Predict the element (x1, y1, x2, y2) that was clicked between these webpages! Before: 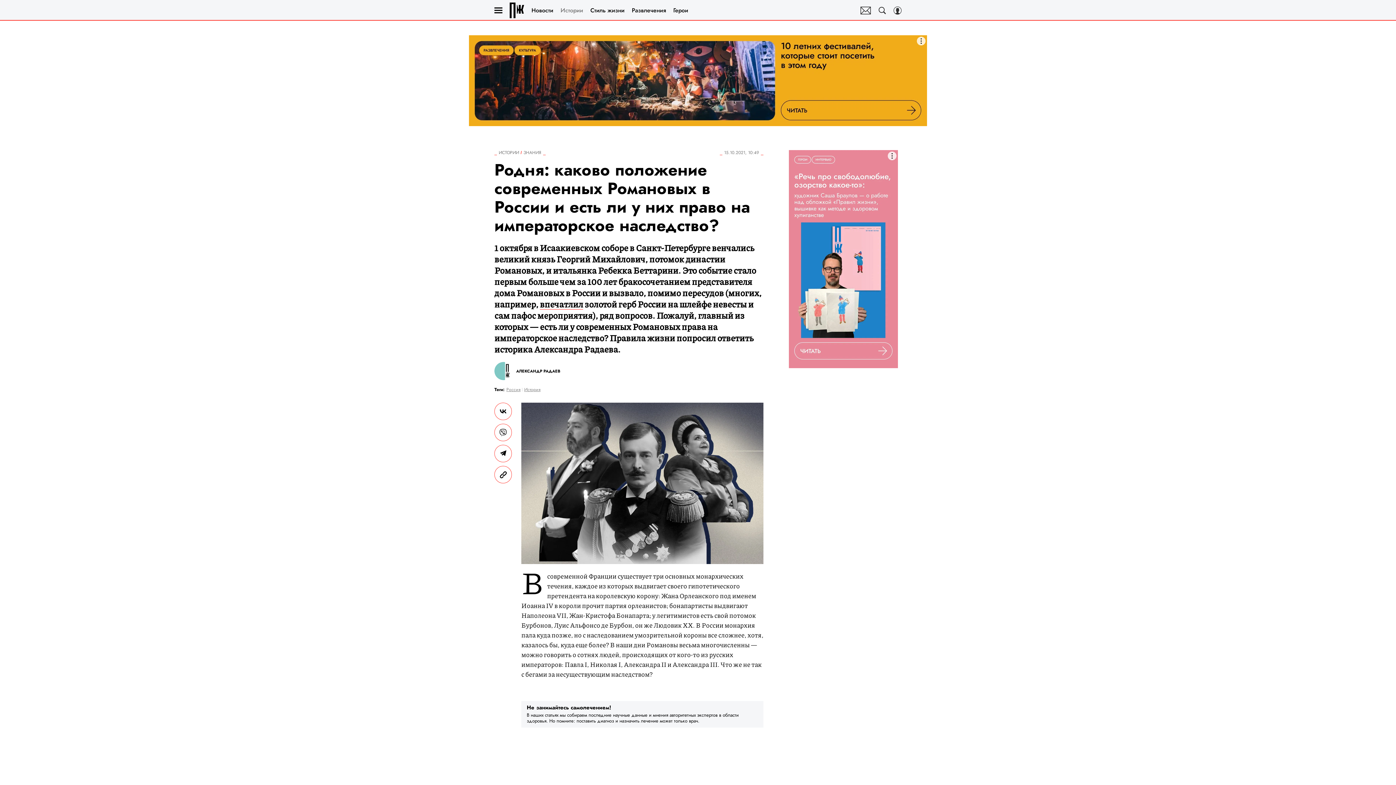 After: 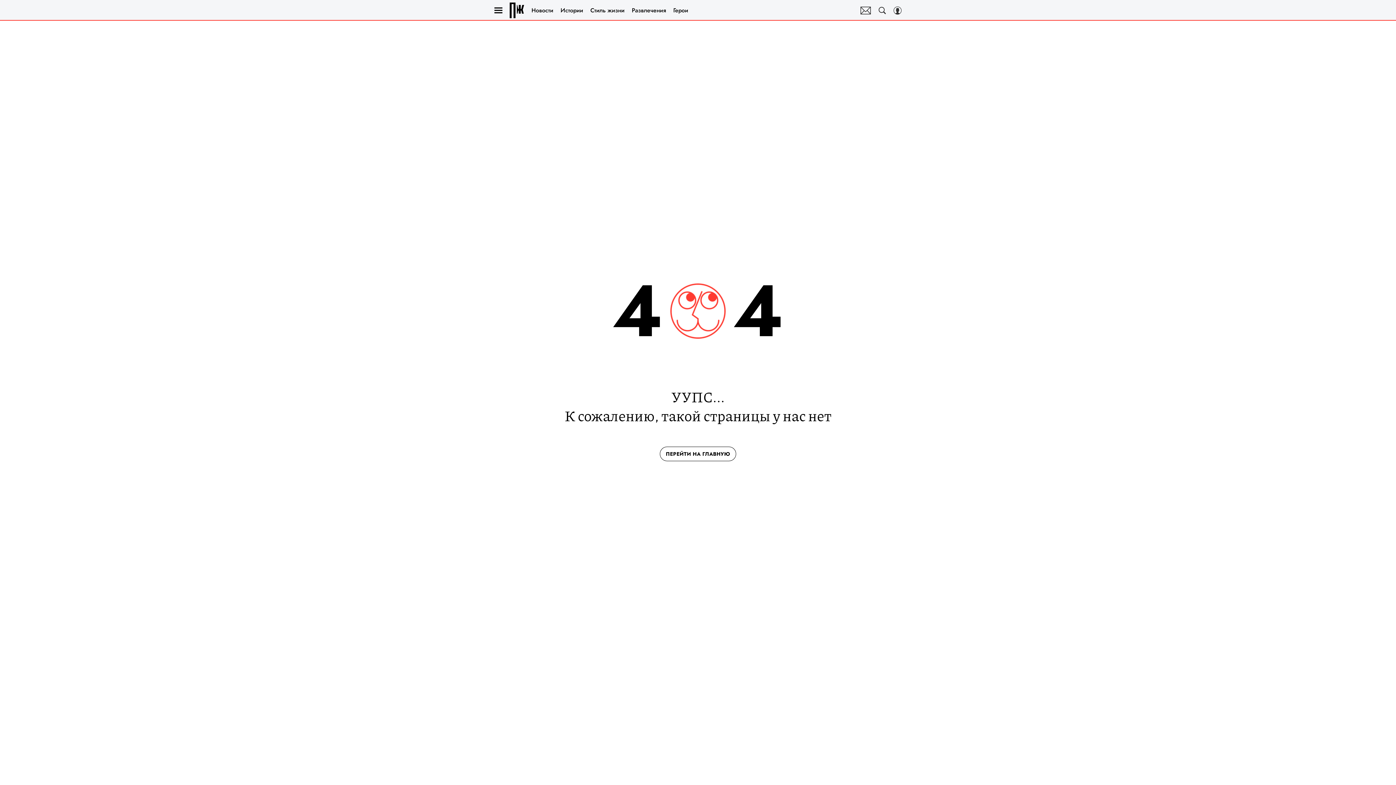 Action: label: Правила жизни bbox: (509, 2, 524, 18)